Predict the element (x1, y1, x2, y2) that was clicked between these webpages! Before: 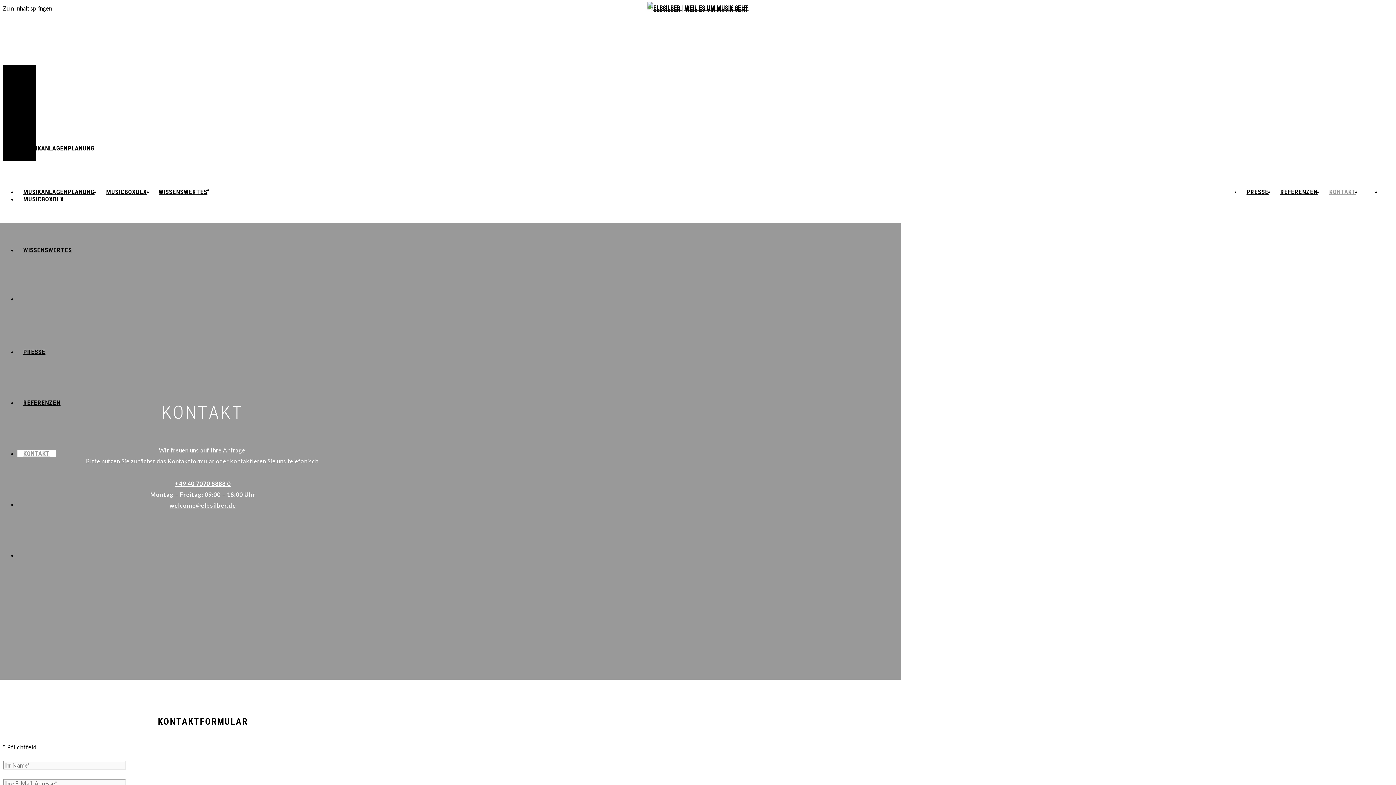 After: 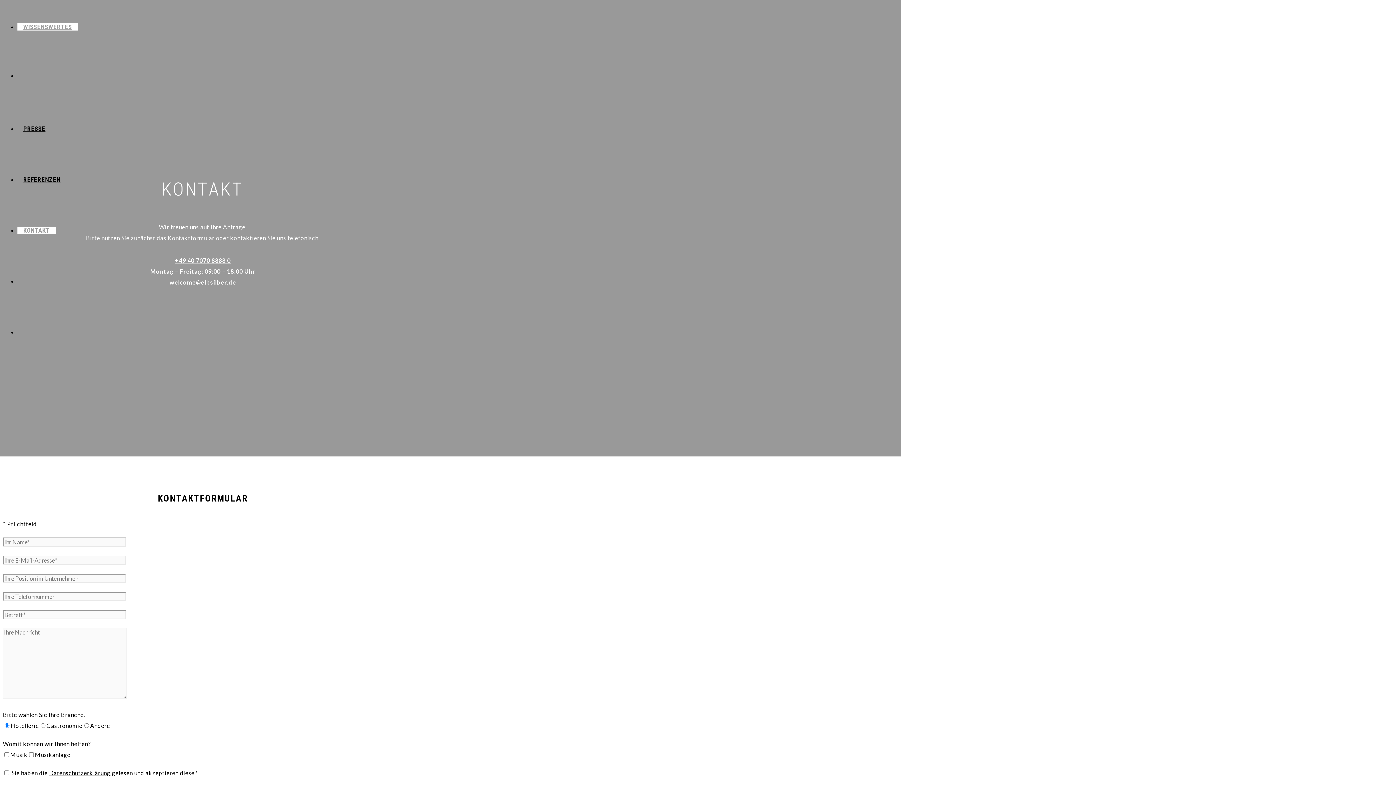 Action: label: Zum Inhalt springen bbox: (2, 4, 52, 11)